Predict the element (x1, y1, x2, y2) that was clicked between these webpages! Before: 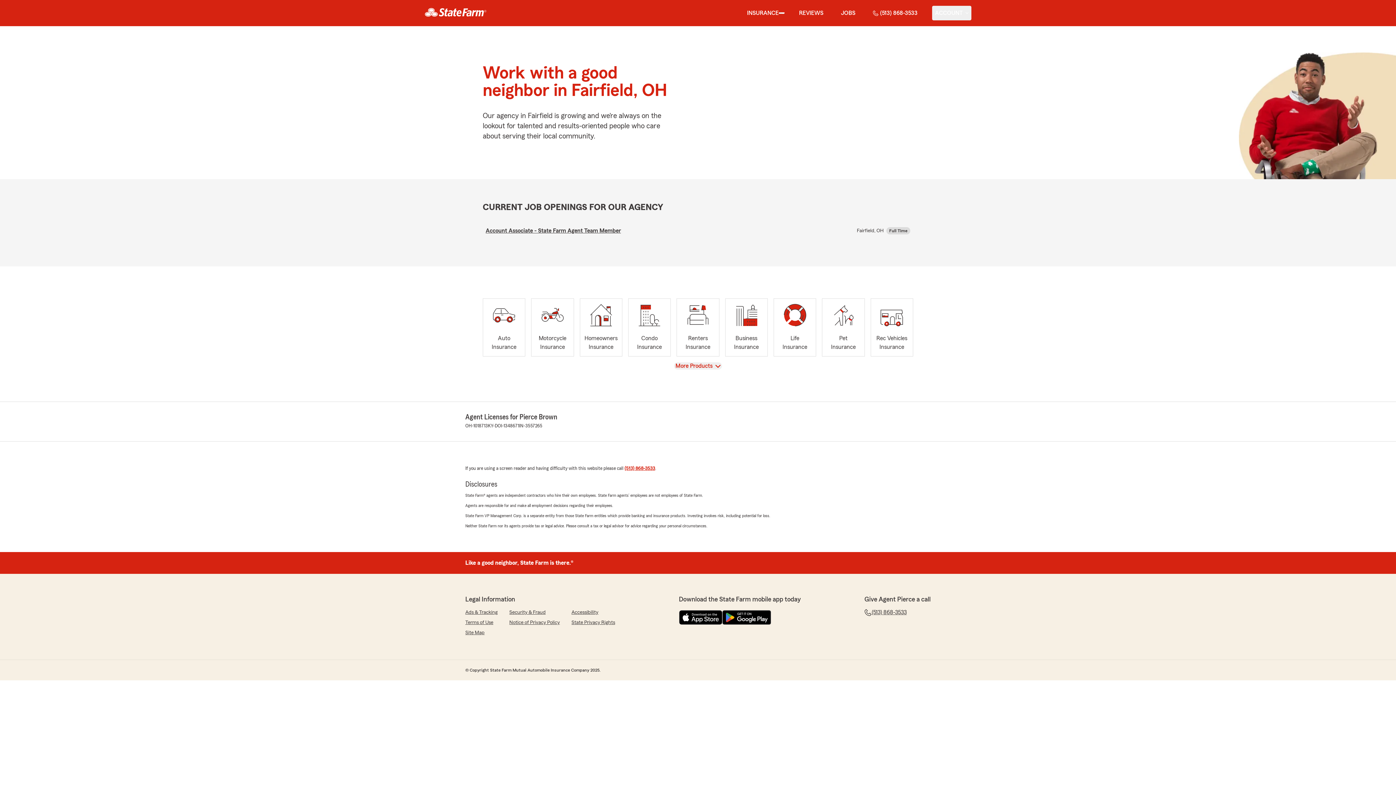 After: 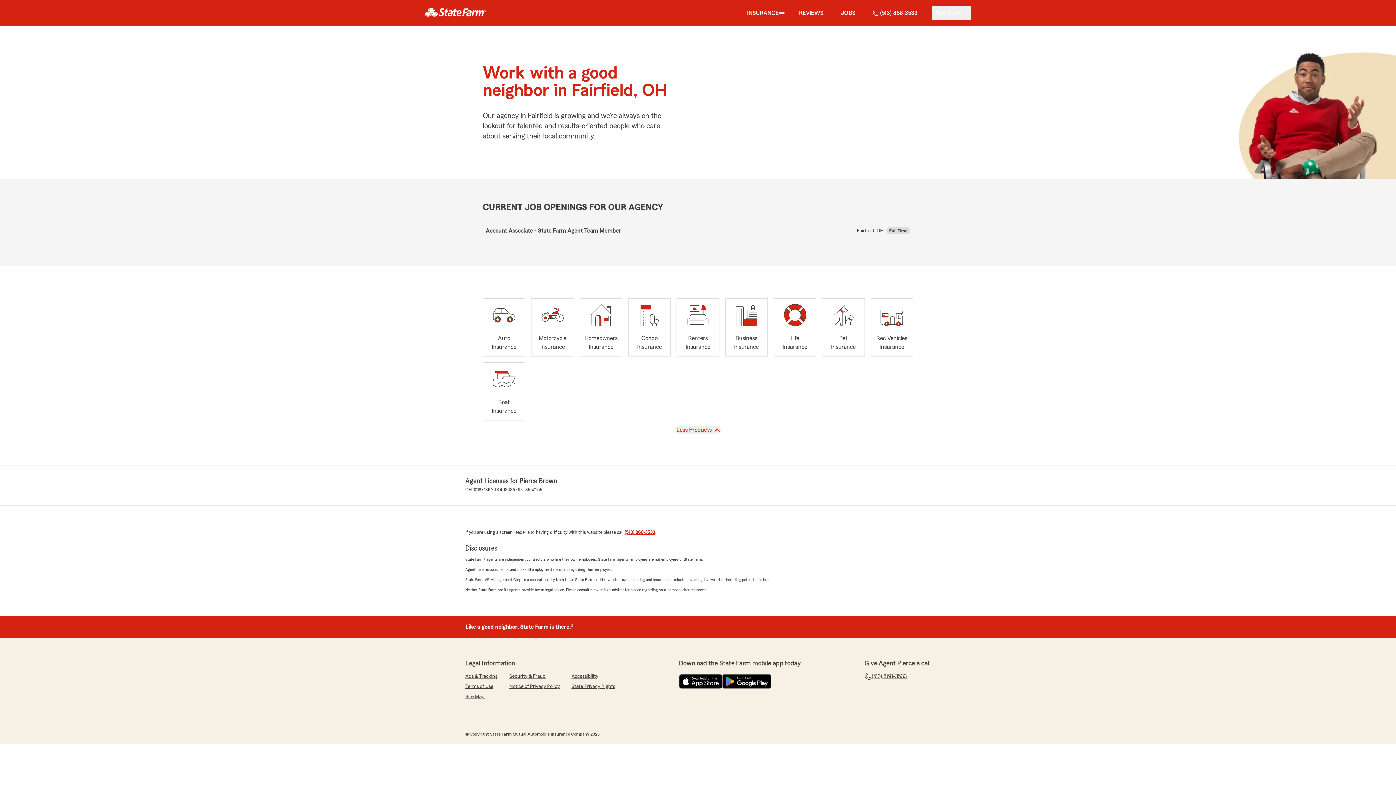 Action: bbox: (674, 362, 722, 369) label: View
More Products 